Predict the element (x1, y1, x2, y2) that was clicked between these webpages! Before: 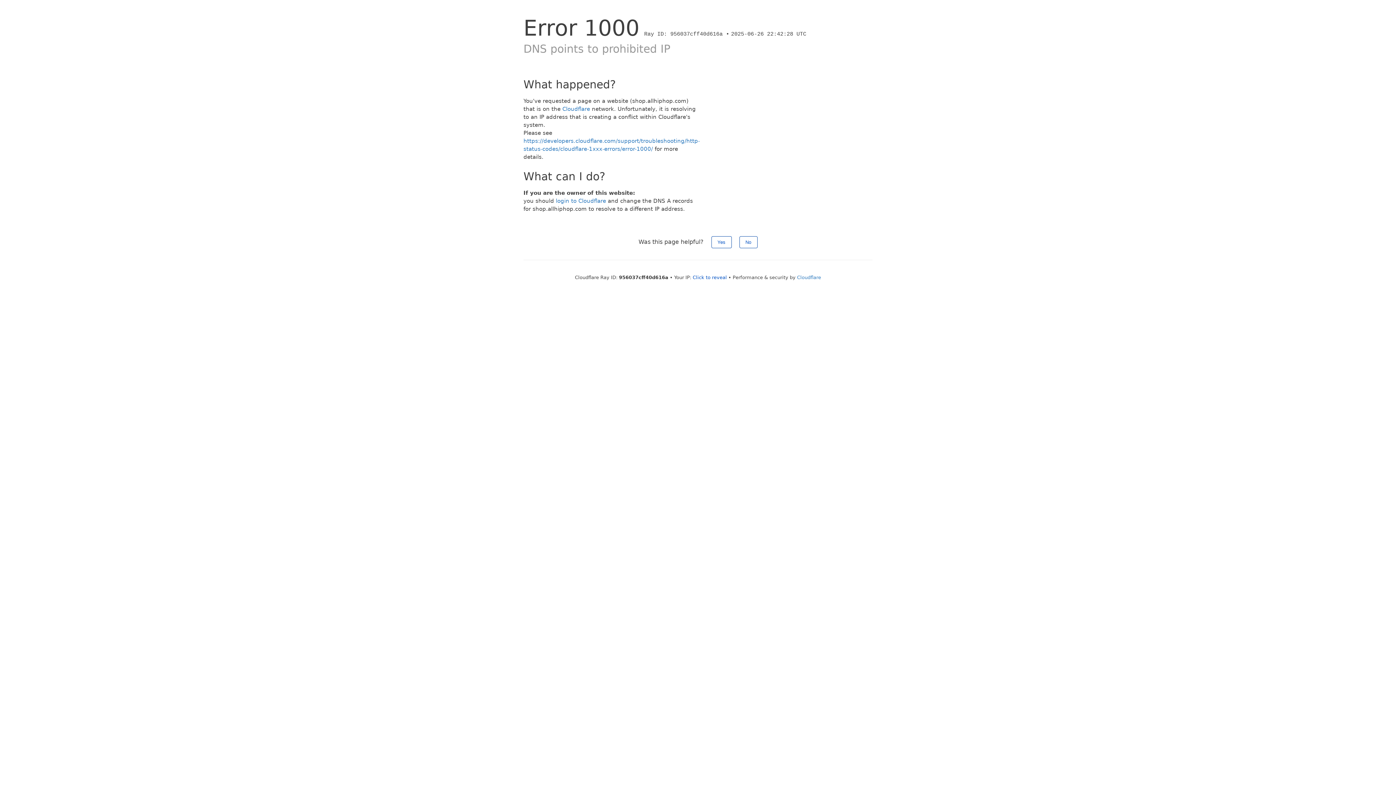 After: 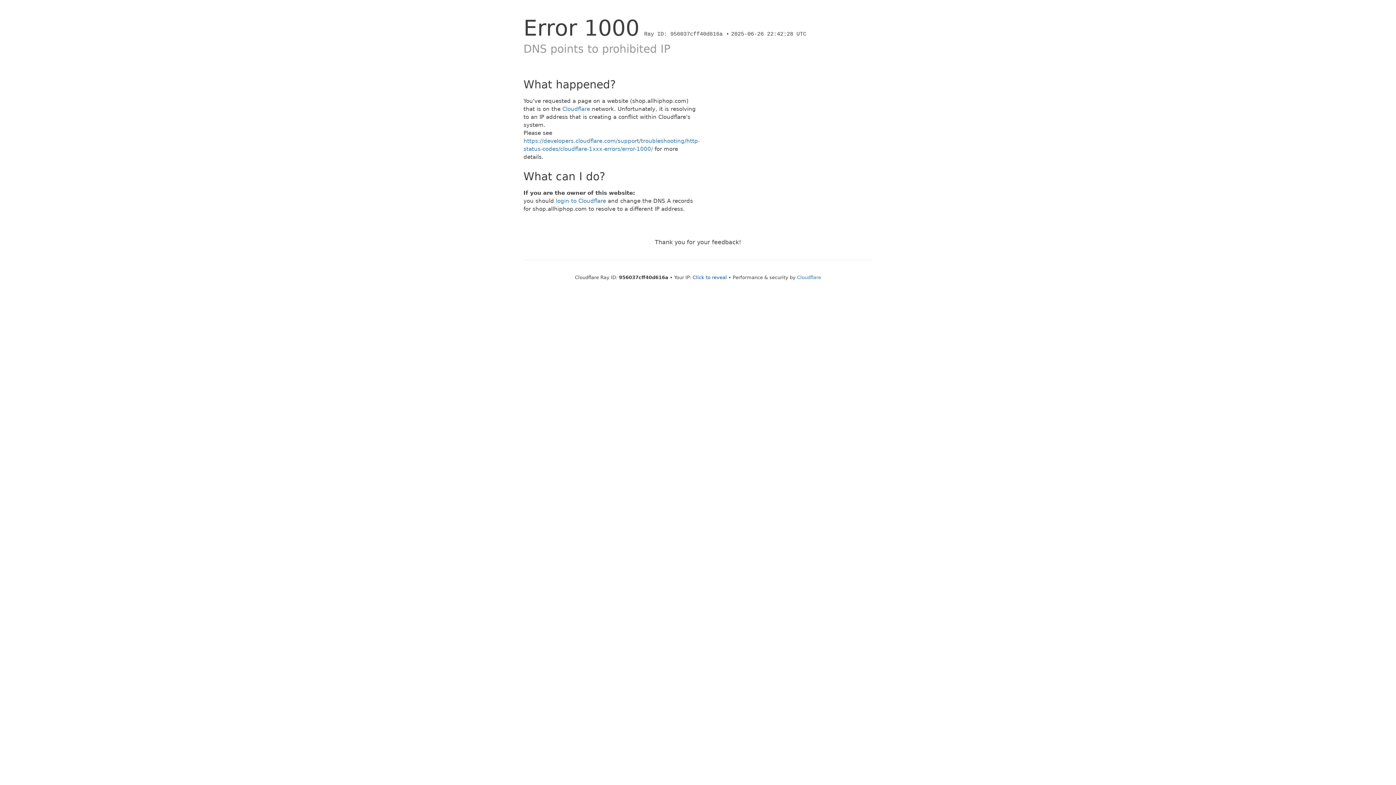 Action: label: Yes bbox: (711, 236, 731, 248)